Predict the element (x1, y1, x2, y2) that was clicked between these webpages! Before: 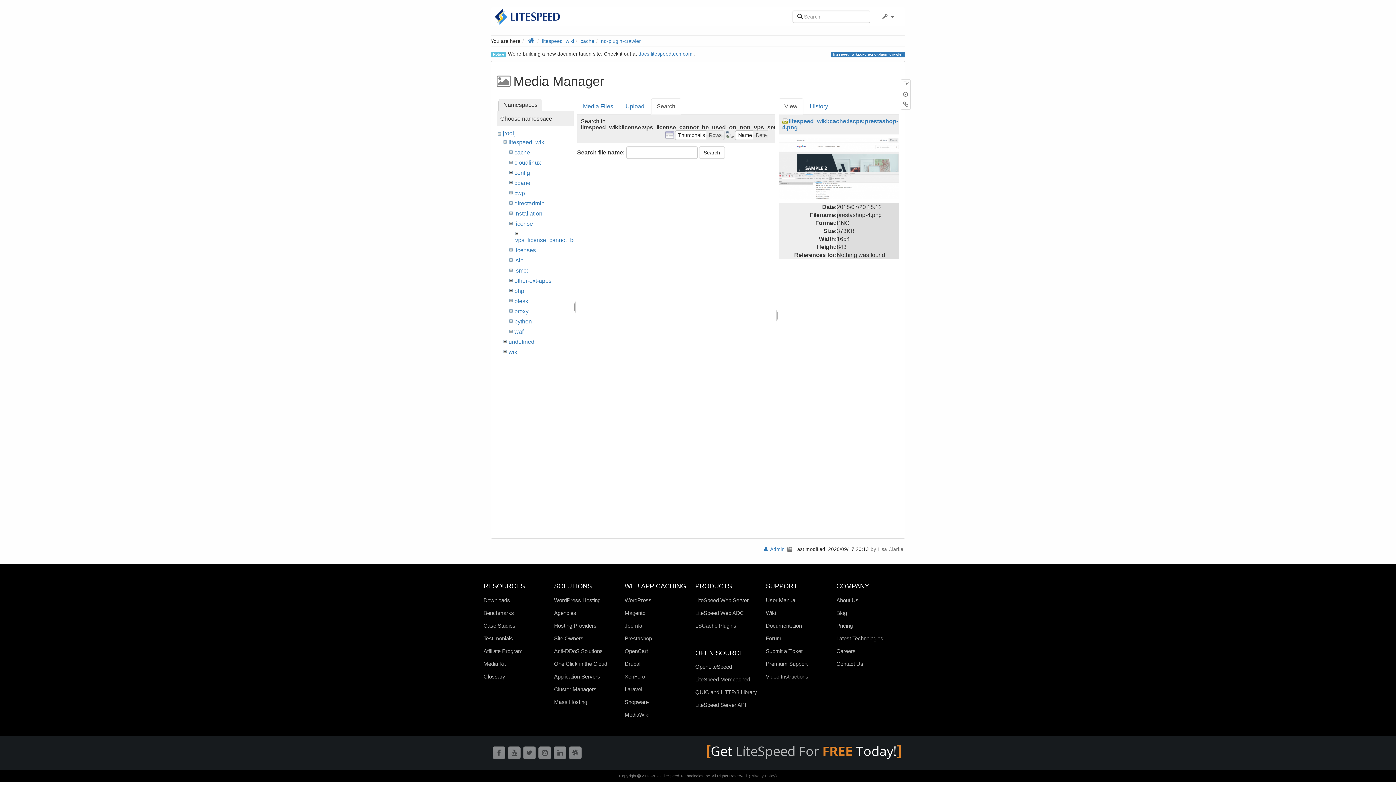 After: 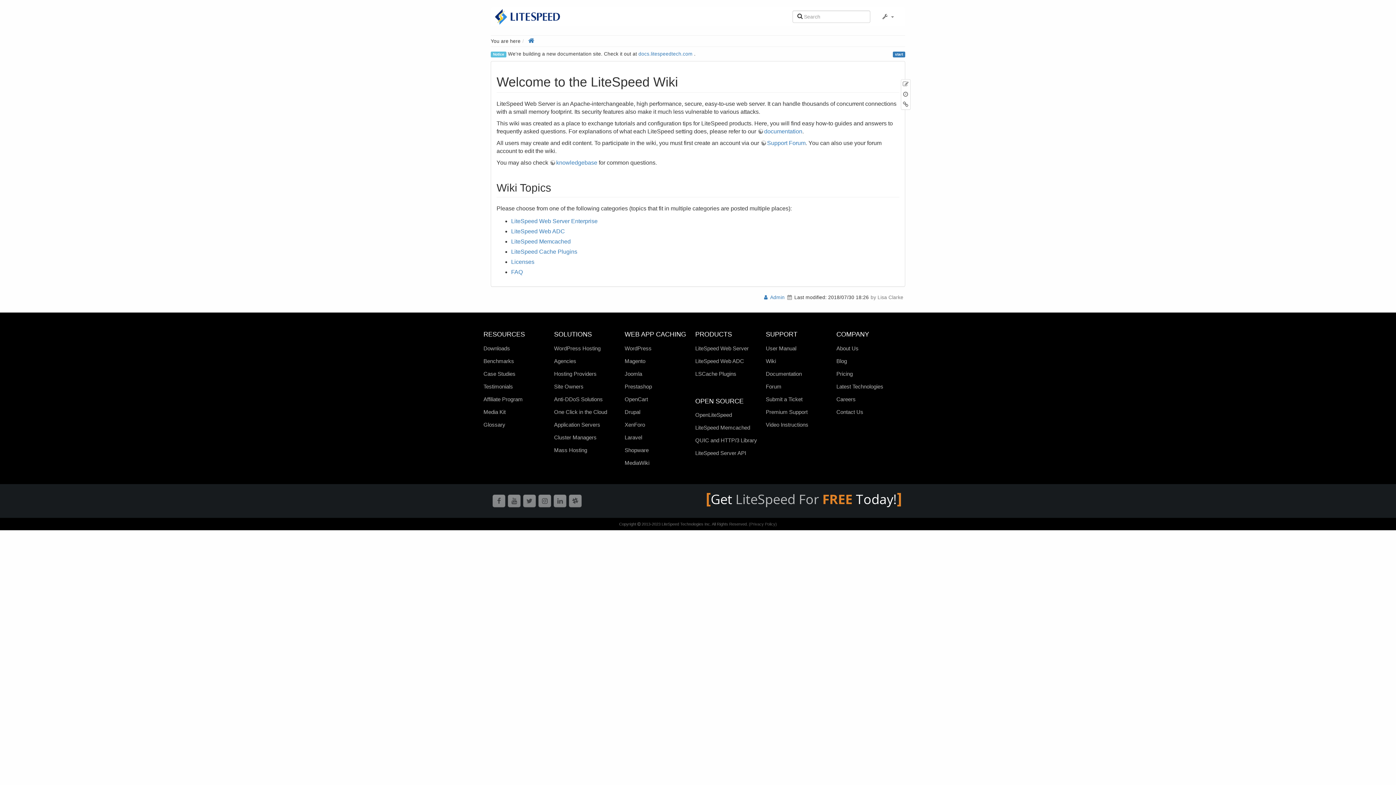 Action: bbox: (527, 38, 535, 44)